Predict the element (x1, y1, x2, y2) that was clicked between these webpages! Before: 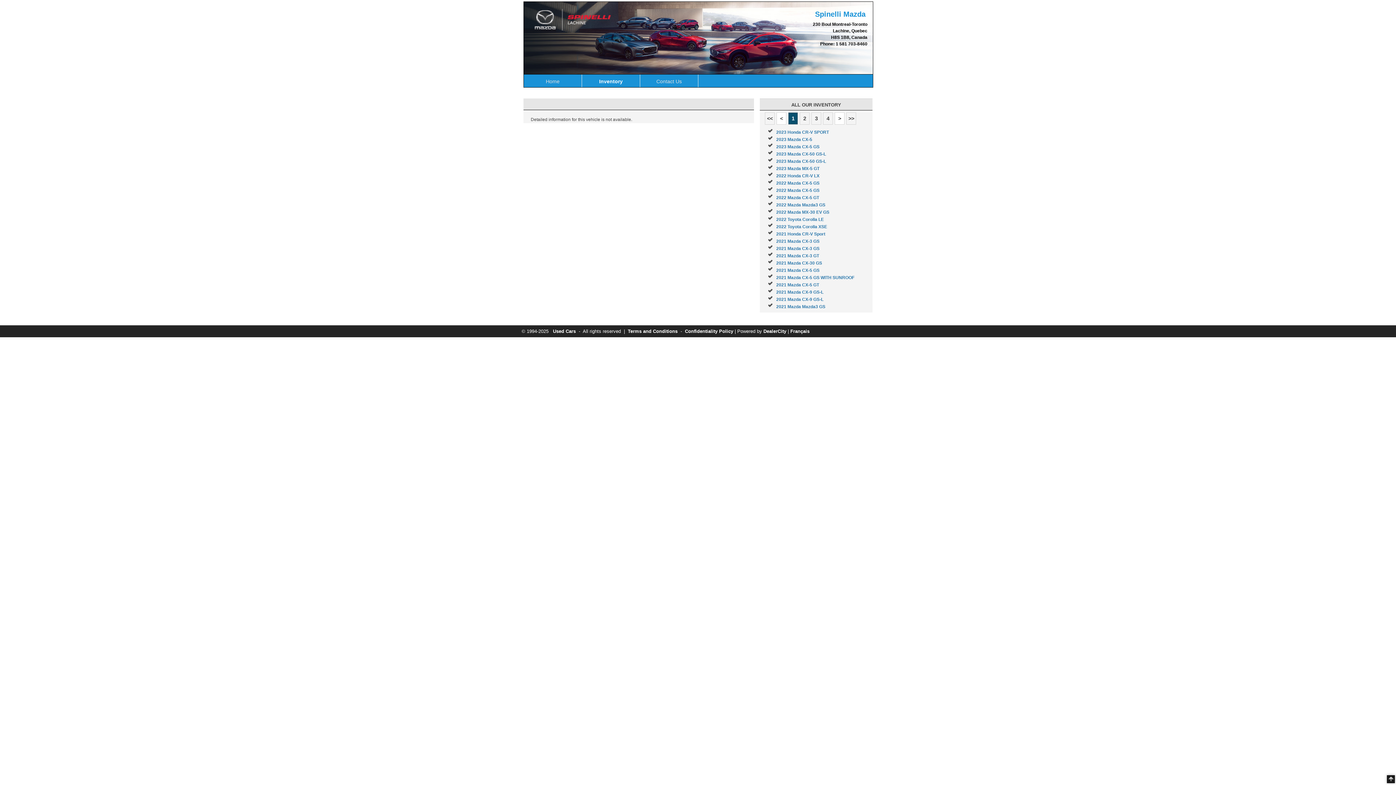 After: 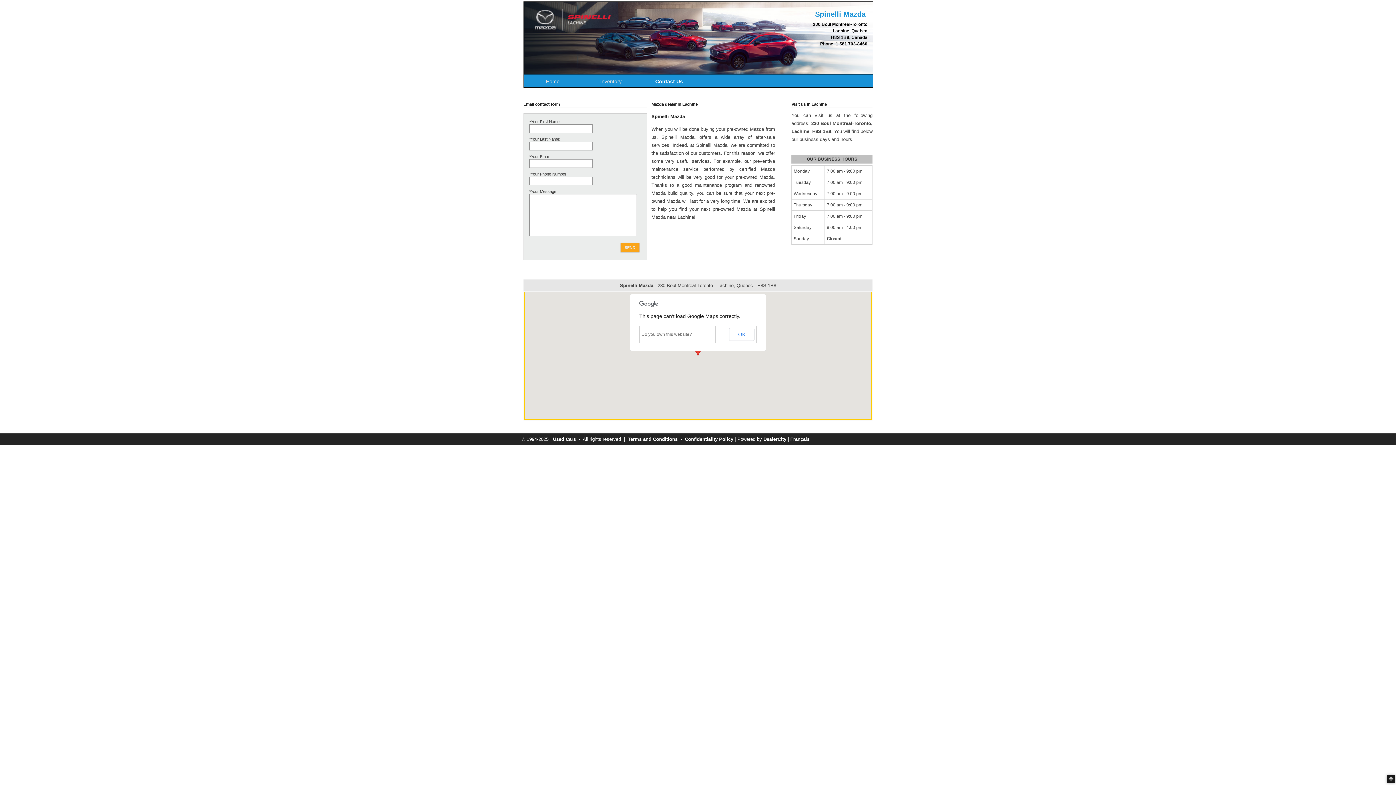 Action: label: Contact Us bbox: (640, 74, 698, 87)